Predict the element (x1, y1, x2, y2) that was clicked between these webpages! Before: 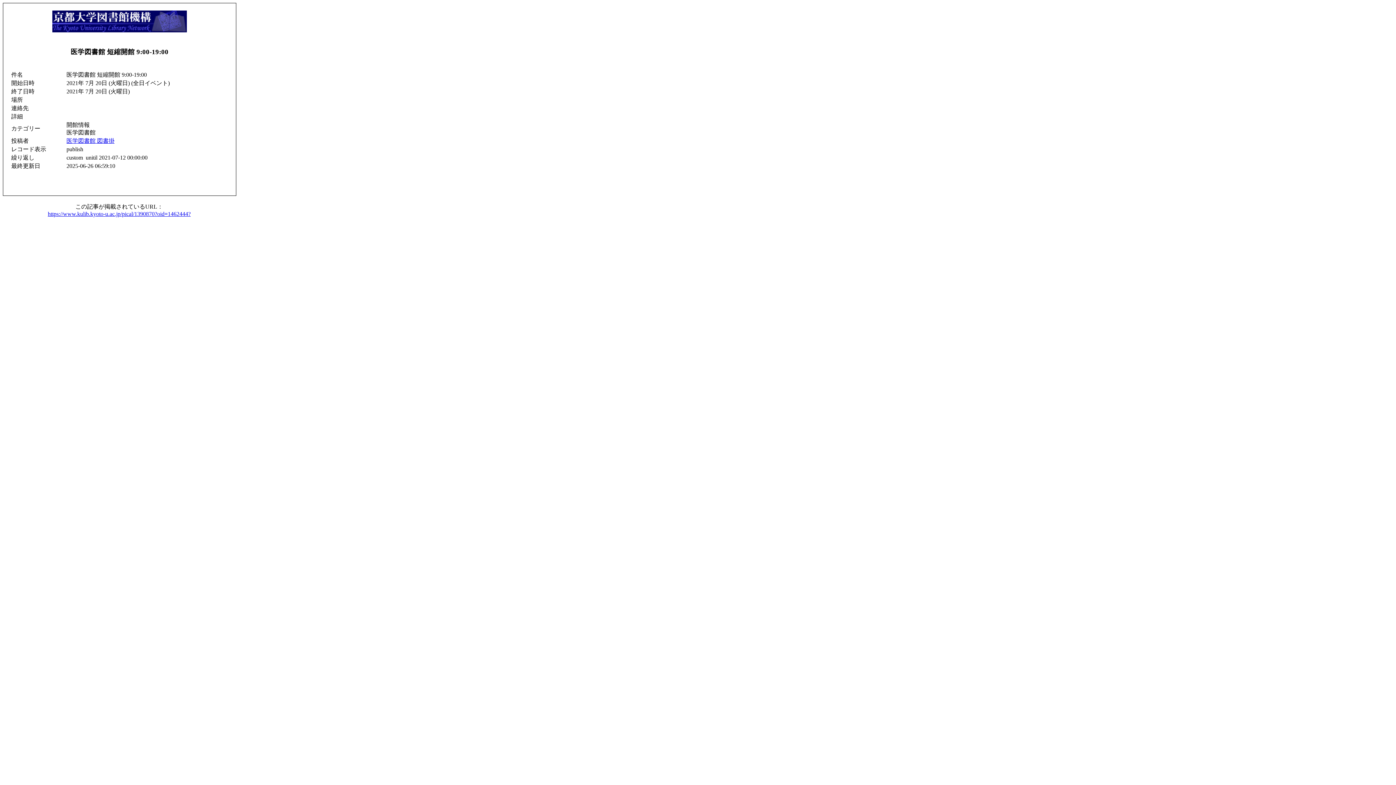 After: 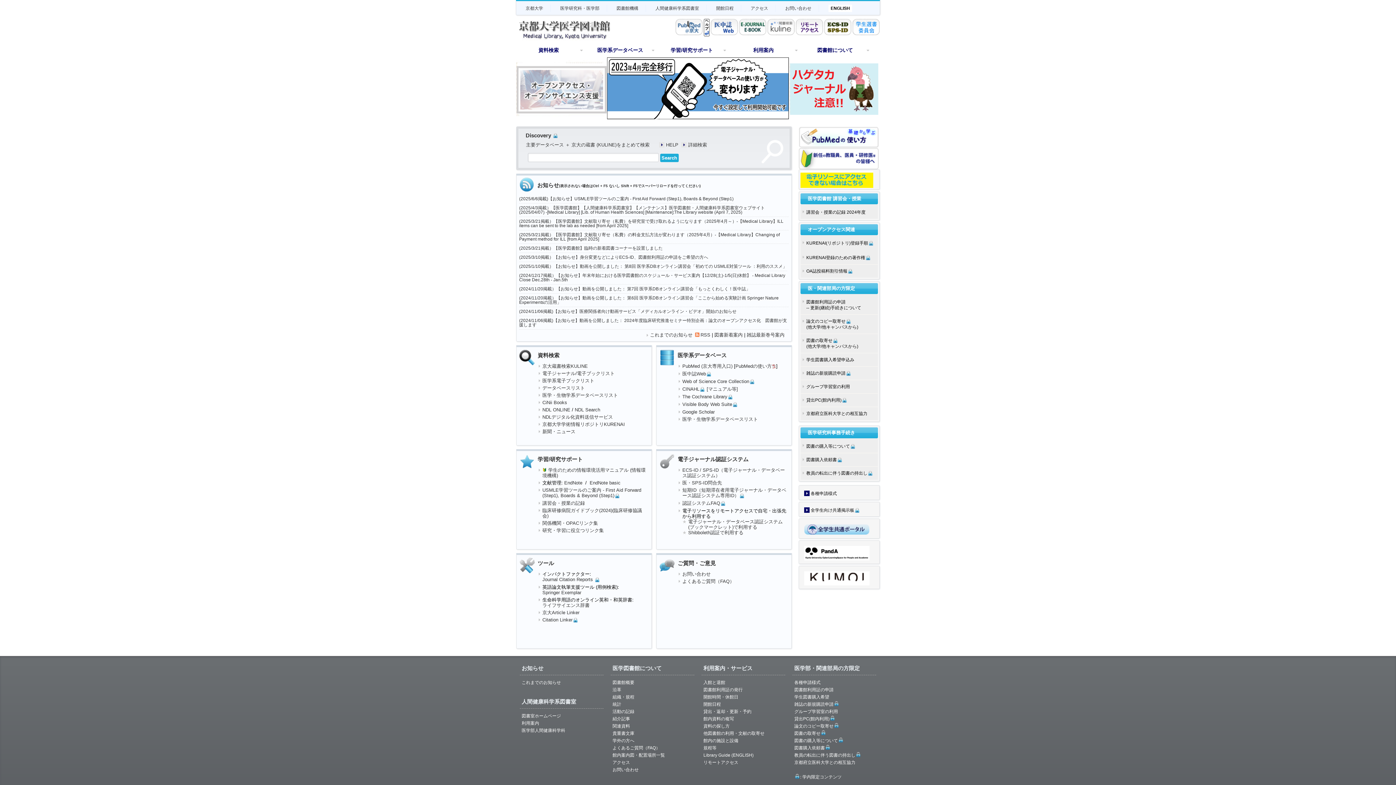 Action: label: 医学図書館 図書掛 bbox: (66, 137, 114, 144)